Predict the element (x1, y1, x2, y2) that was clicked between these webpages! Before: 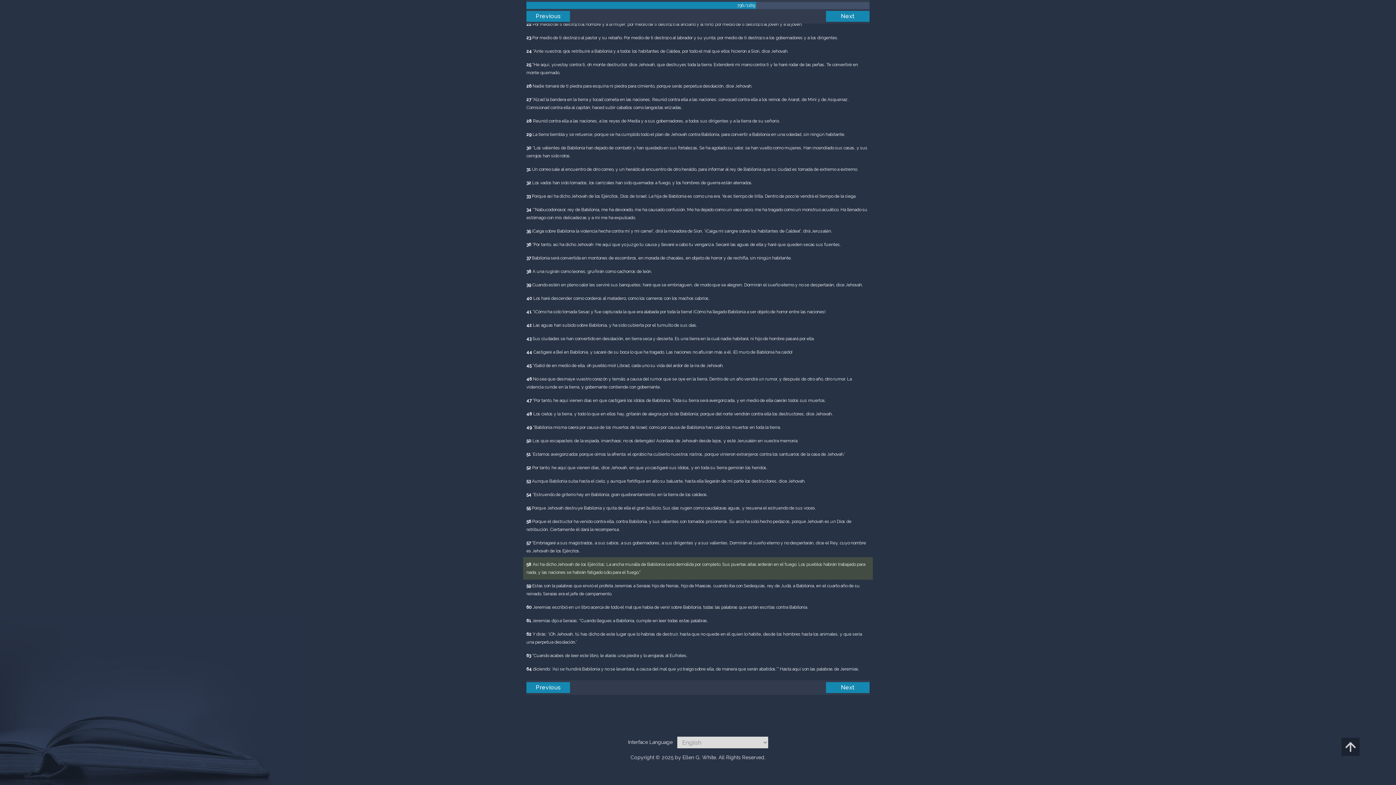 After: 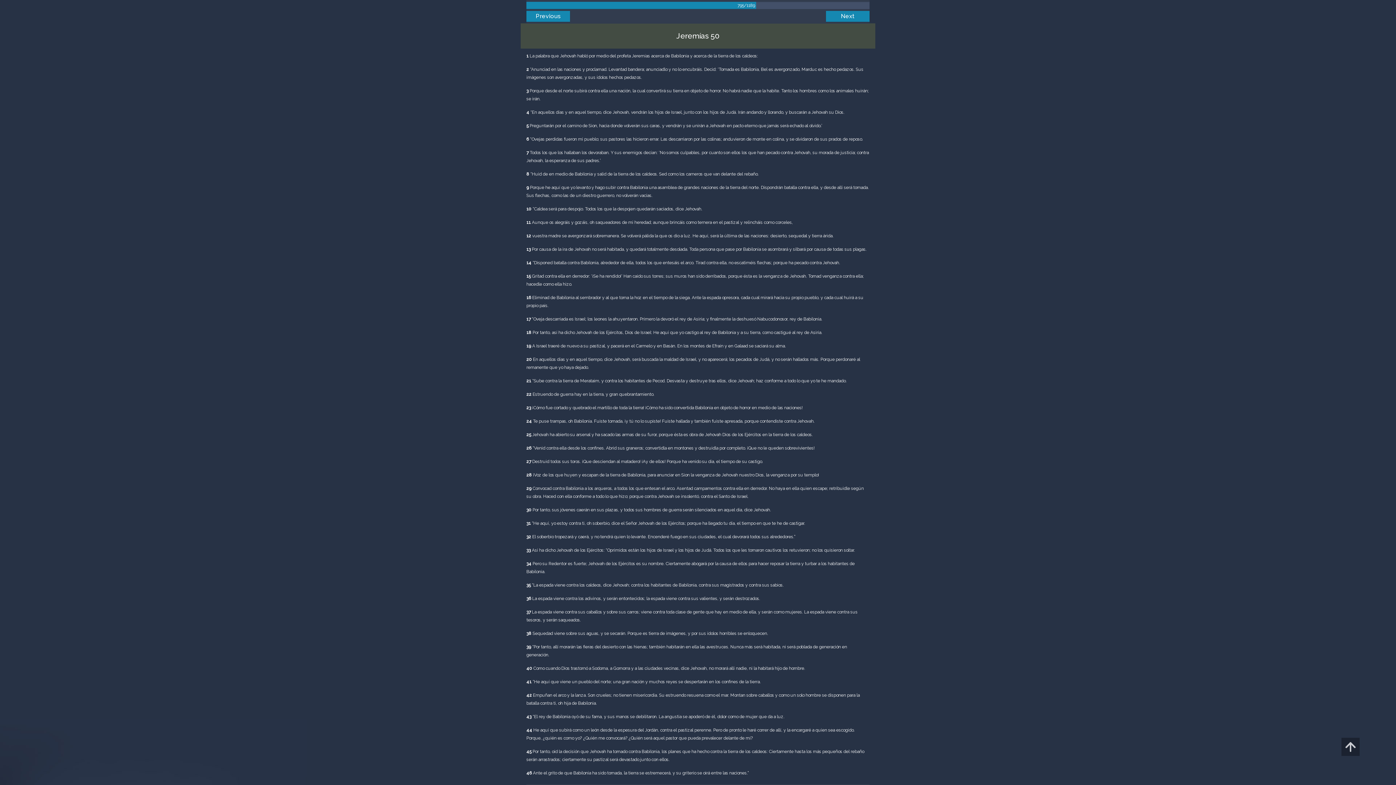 Action: label: Previous bbox: (526, 682, 570, 693)